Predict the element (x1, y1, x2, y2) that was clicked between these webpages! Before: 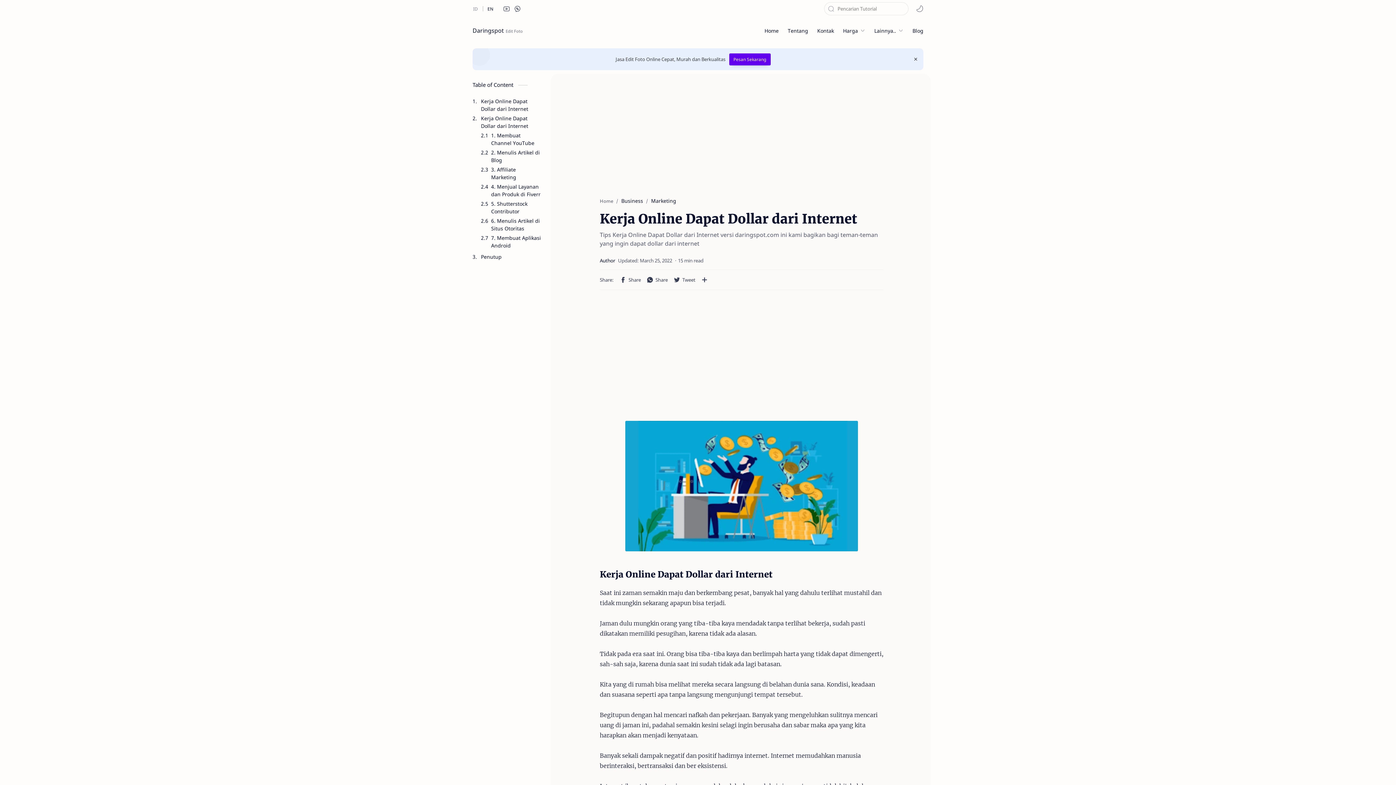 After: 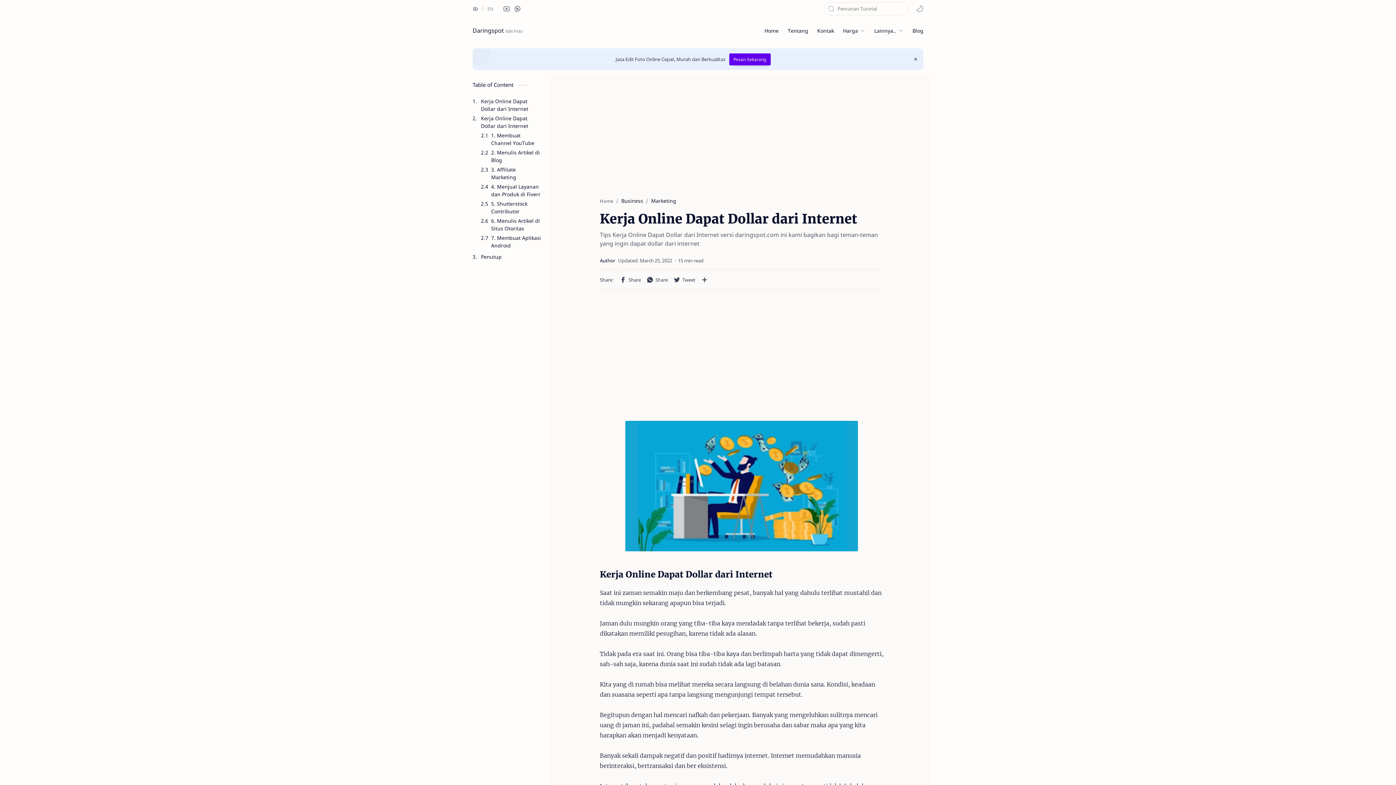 Action: label: en bbox: (485, 3, 496, 14)